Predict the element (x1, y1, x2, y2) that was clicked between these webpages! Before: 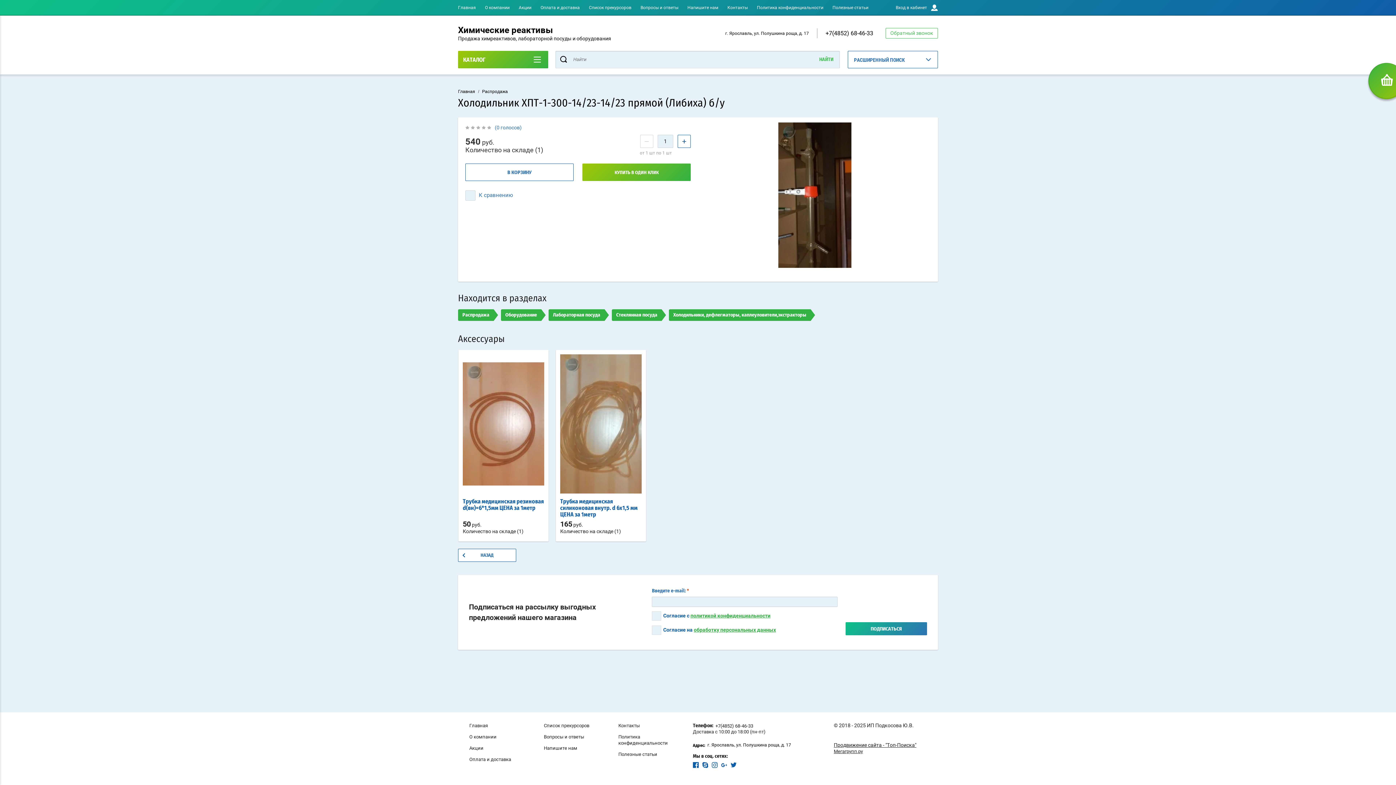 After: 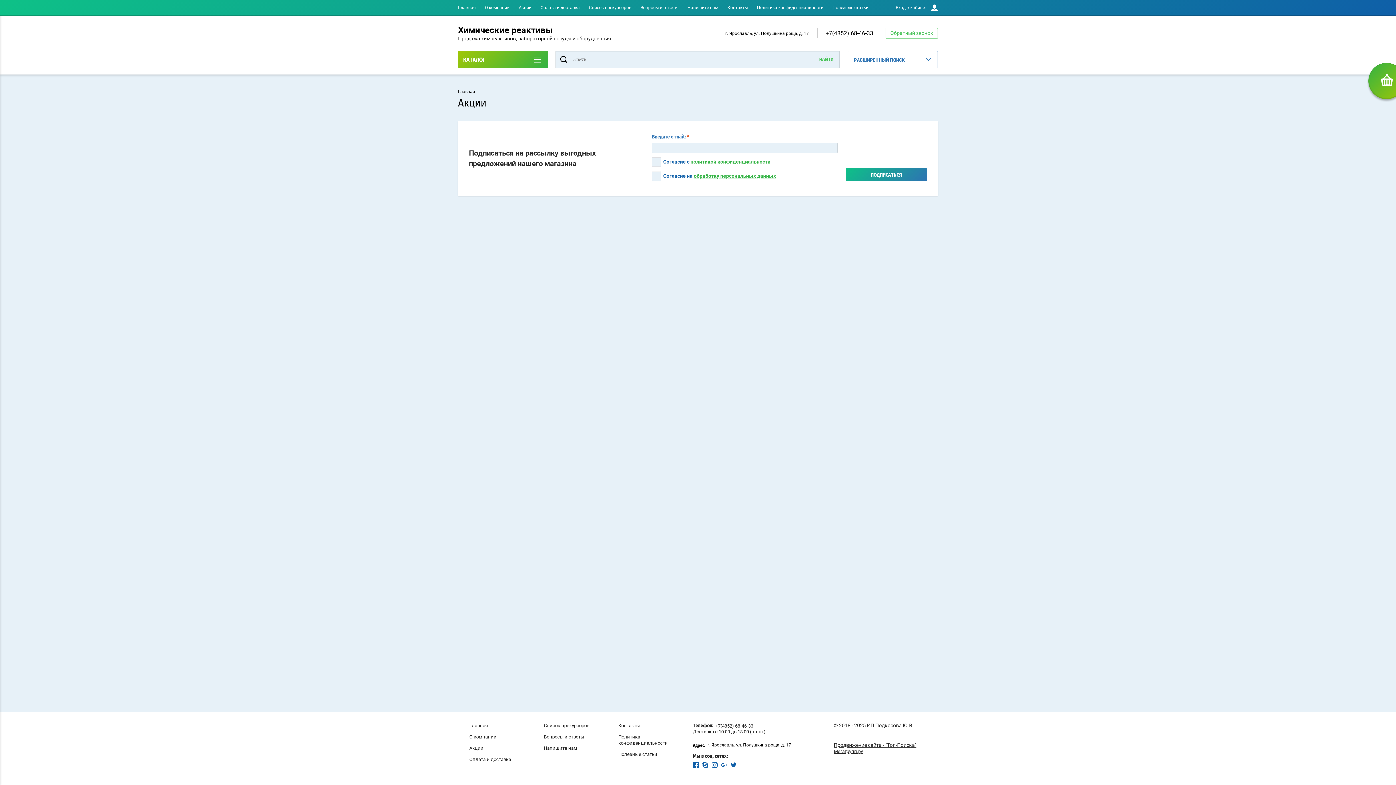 Action: bbox: (469, 745, 483, 751) label: Акции